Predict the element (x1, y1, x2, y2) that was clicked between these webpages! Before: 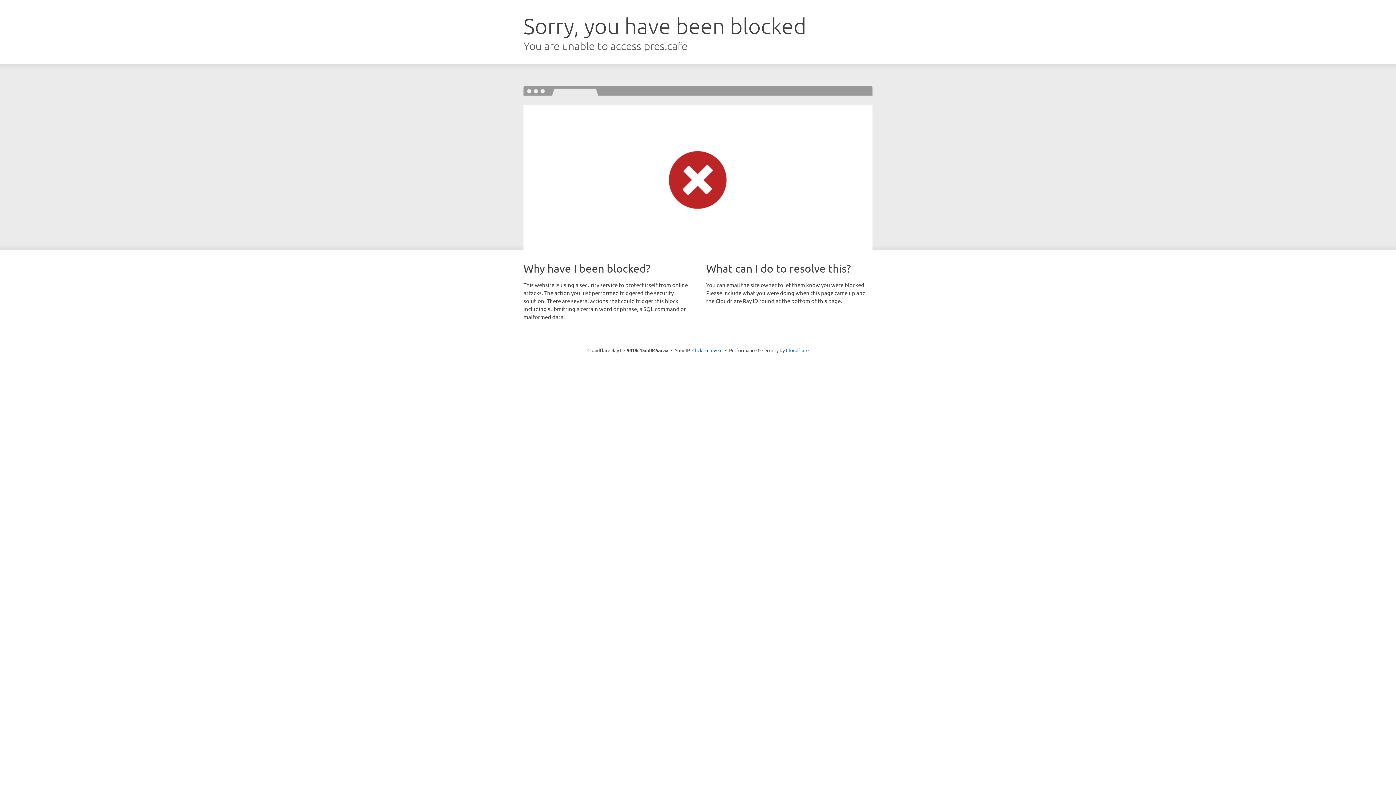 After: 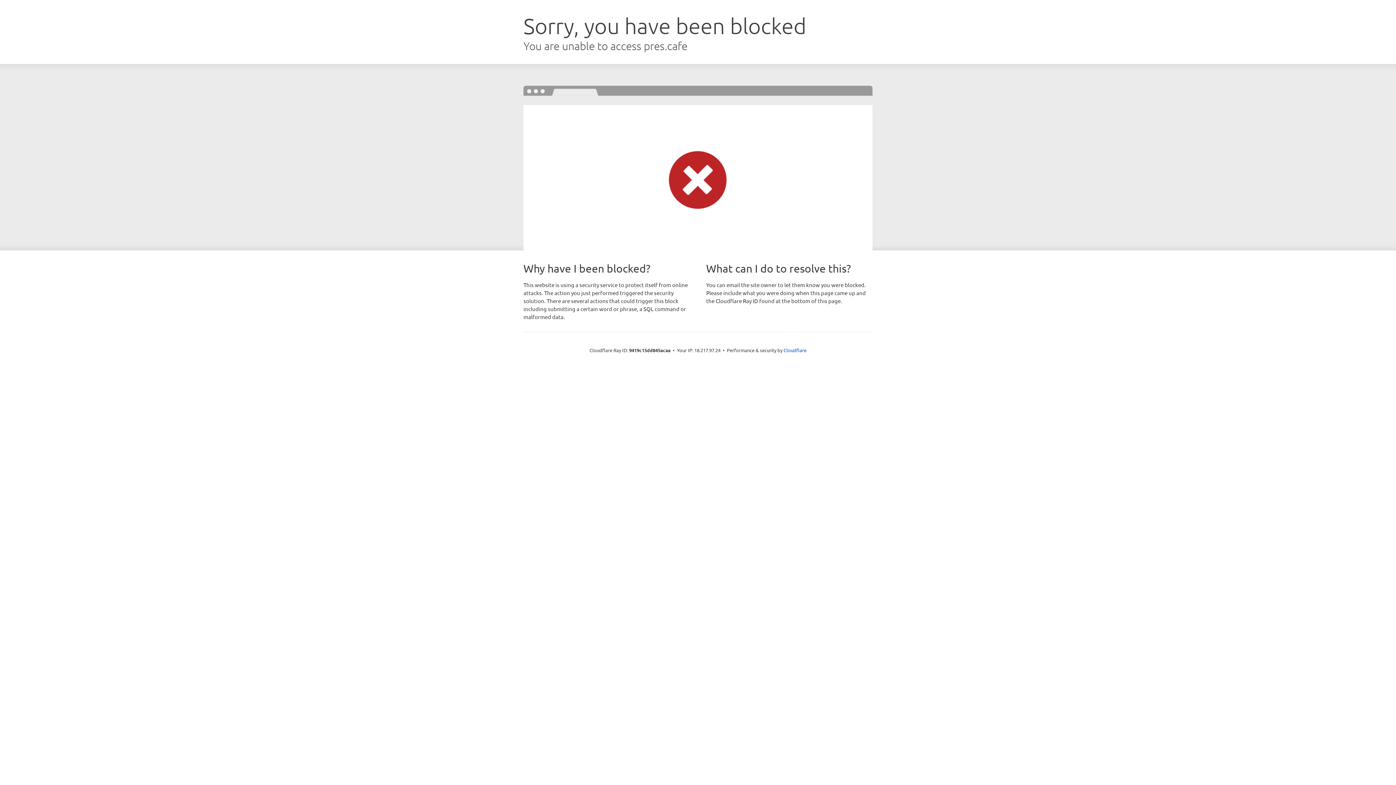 Action: label: Click to reveal bbox: (692, 346, 722, 353)